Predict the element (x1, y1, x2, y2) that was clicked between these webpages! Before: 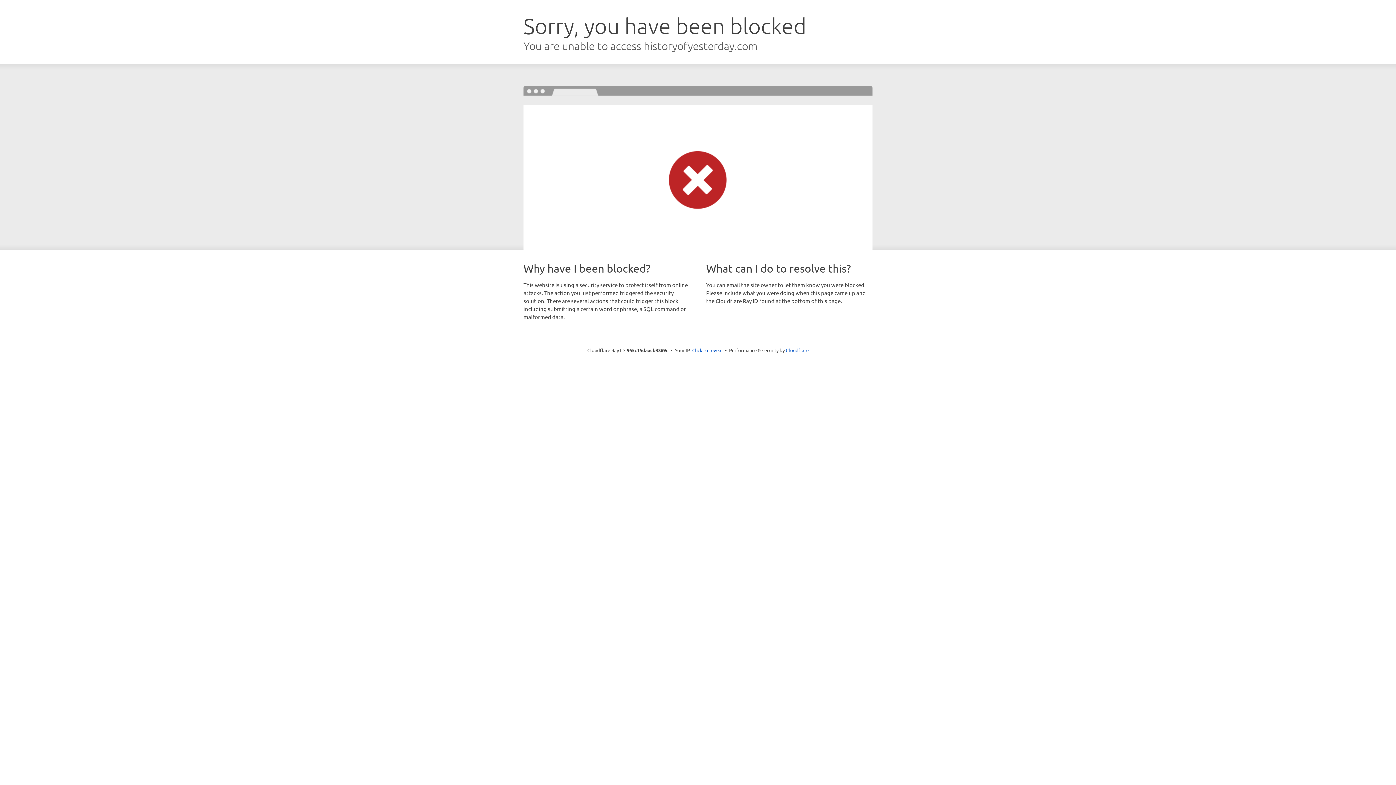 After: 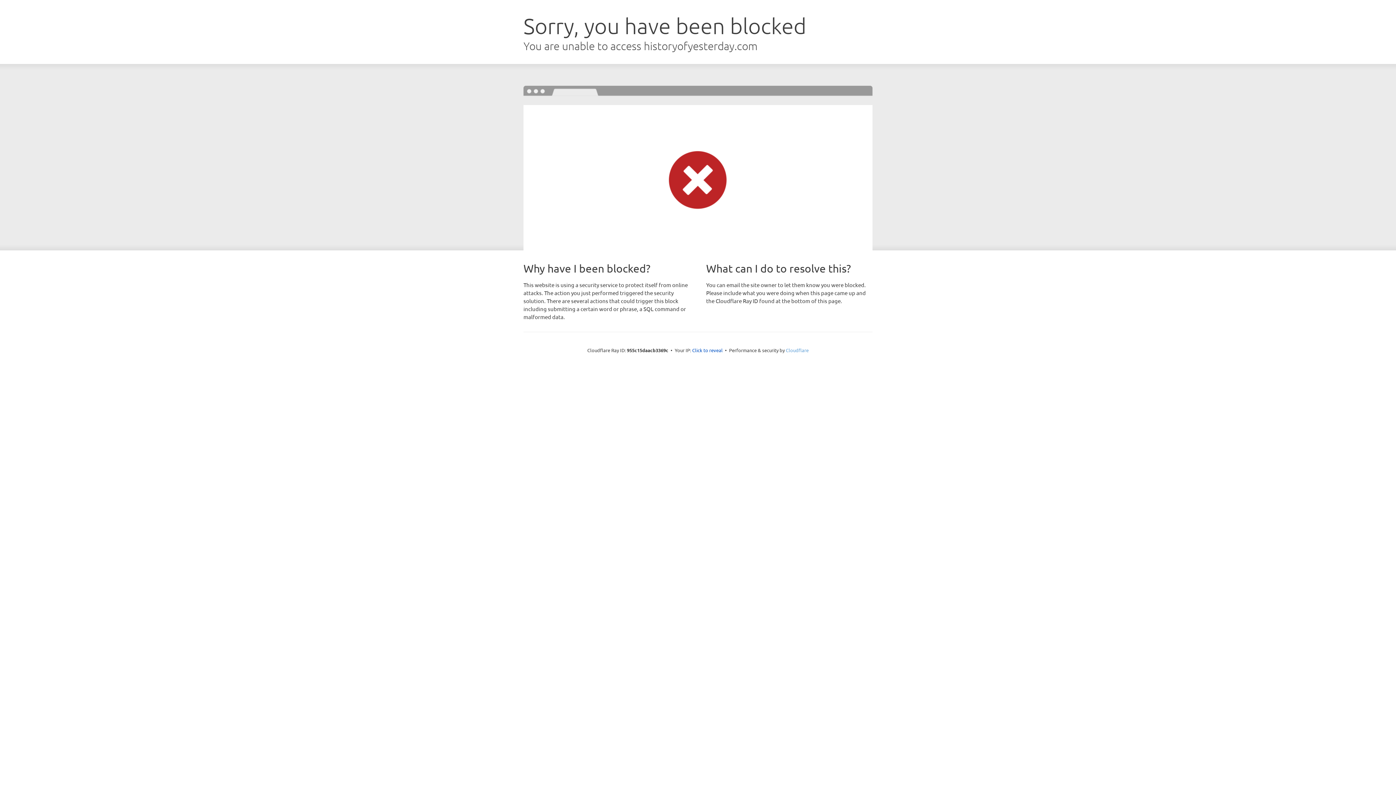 Action: bbox: (786, 347, 808, 353) label: Cloudflare